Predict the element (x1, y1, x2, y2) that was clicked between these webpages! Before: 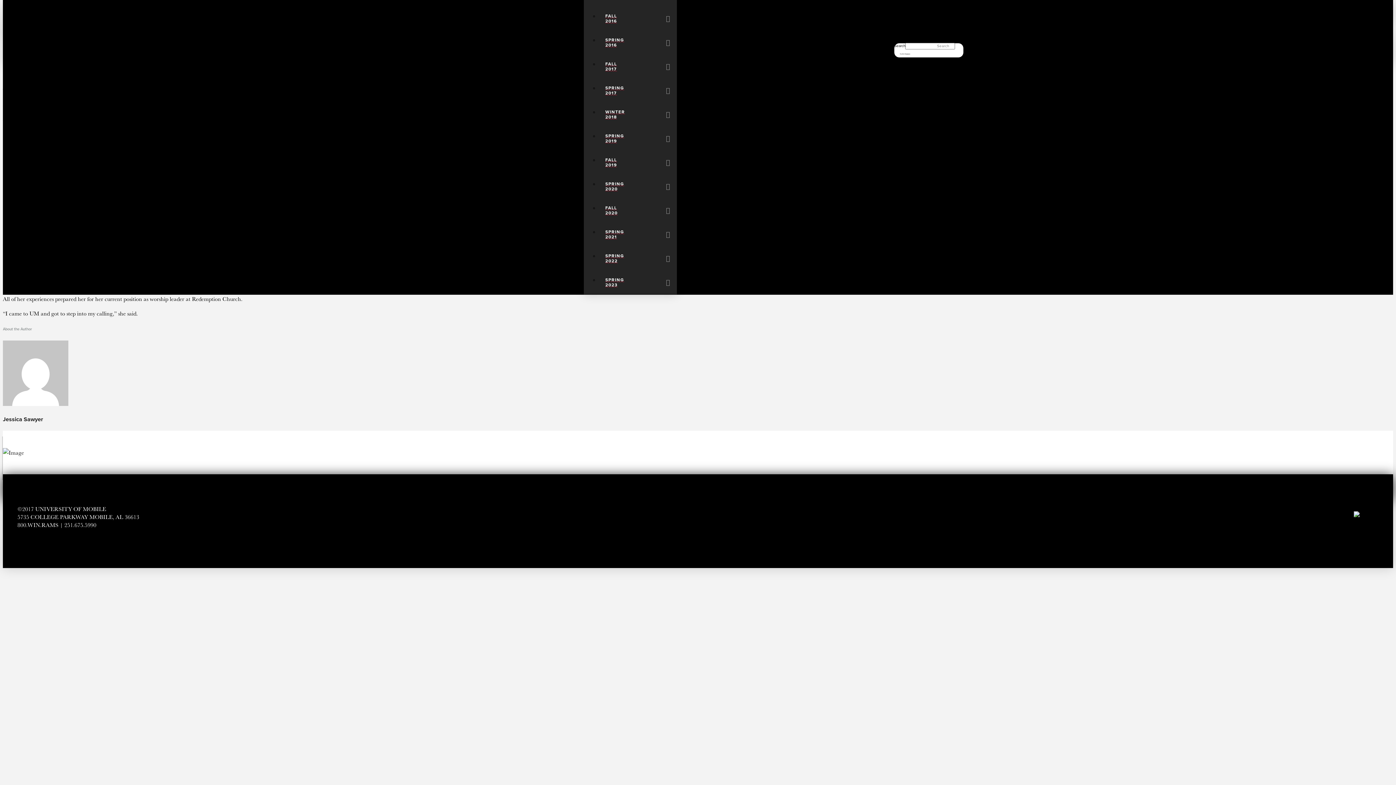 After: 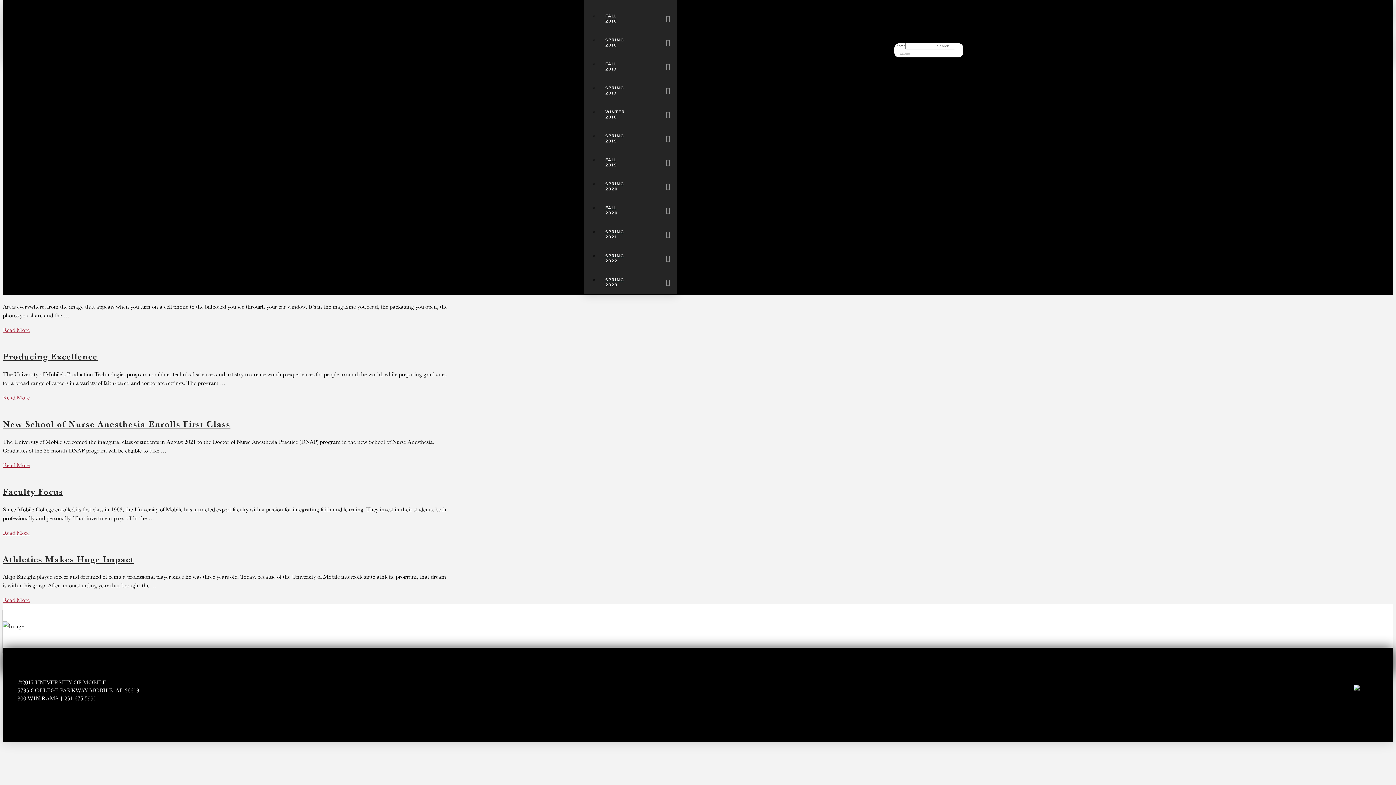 Action: bbox: (598, 246, 677, 270) label: SPRING 2022